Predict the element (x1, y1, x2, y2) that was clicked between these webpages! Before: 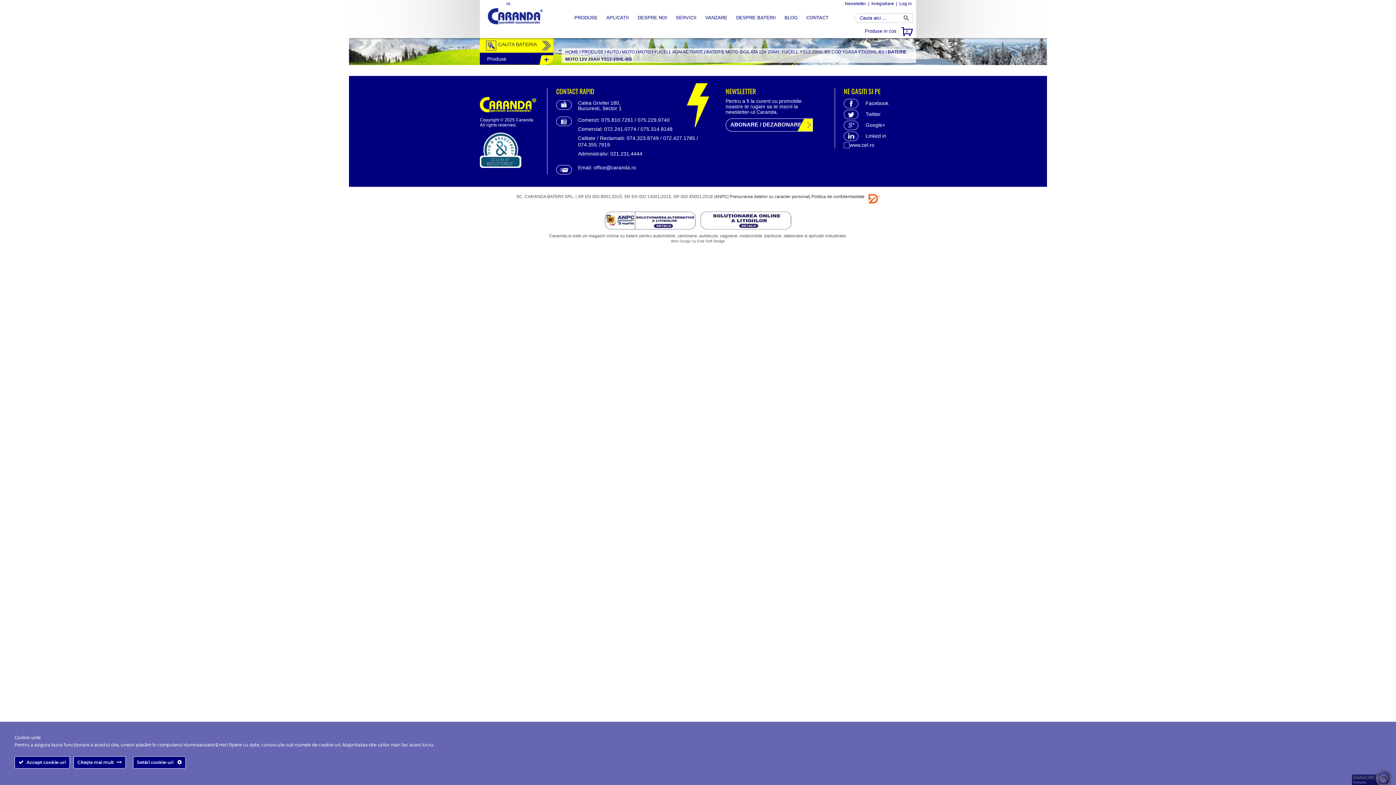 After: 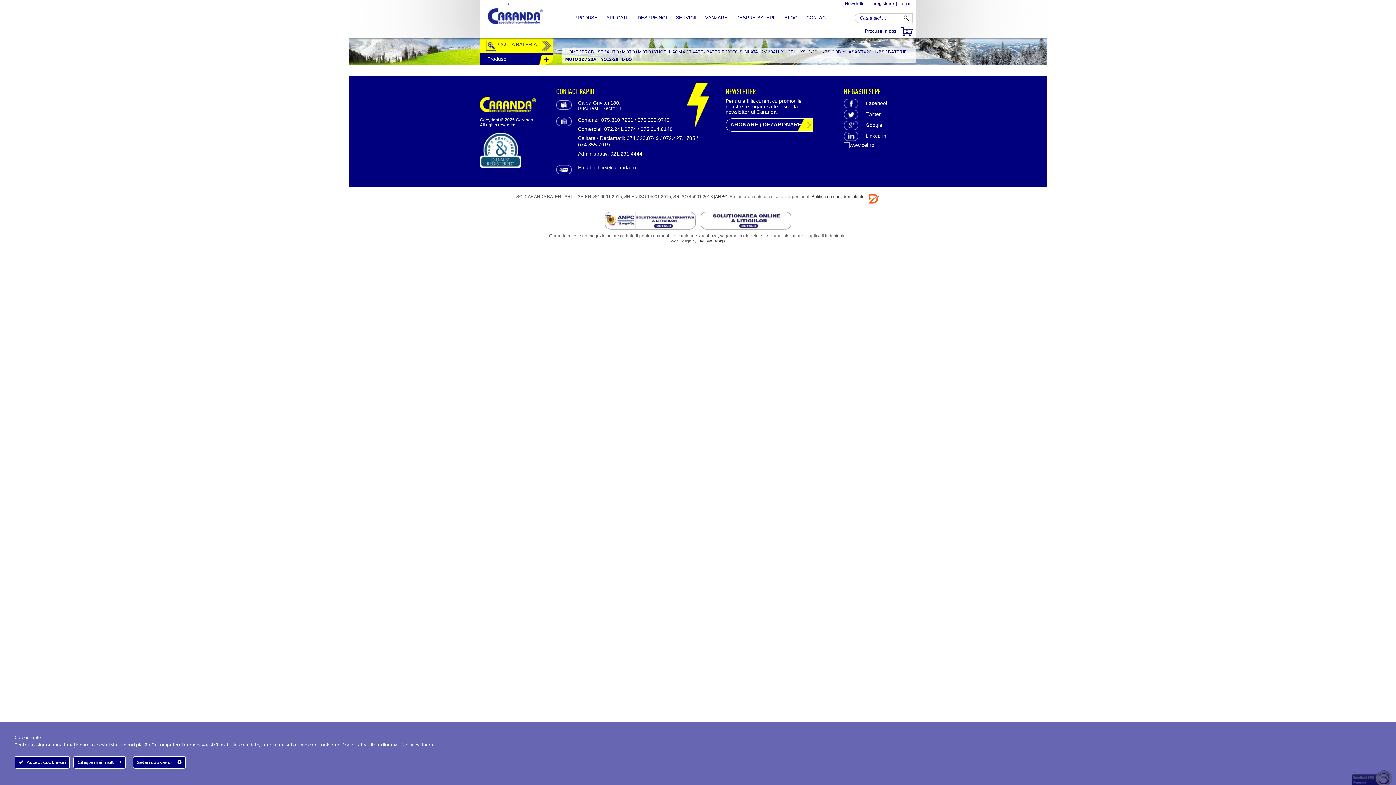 Action: label: | Prelucrarea datelor cu caracter personal bbox: (727, 194, 809, 204)